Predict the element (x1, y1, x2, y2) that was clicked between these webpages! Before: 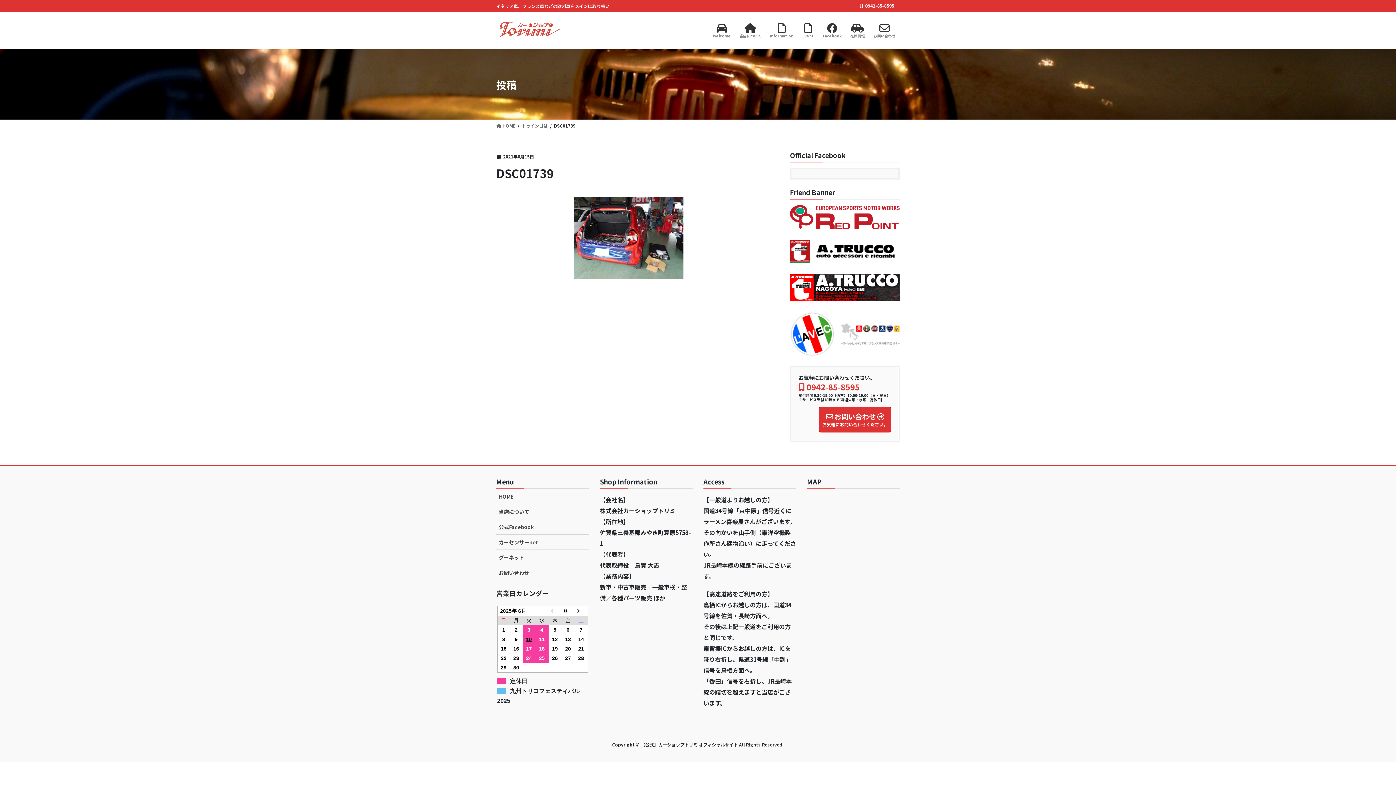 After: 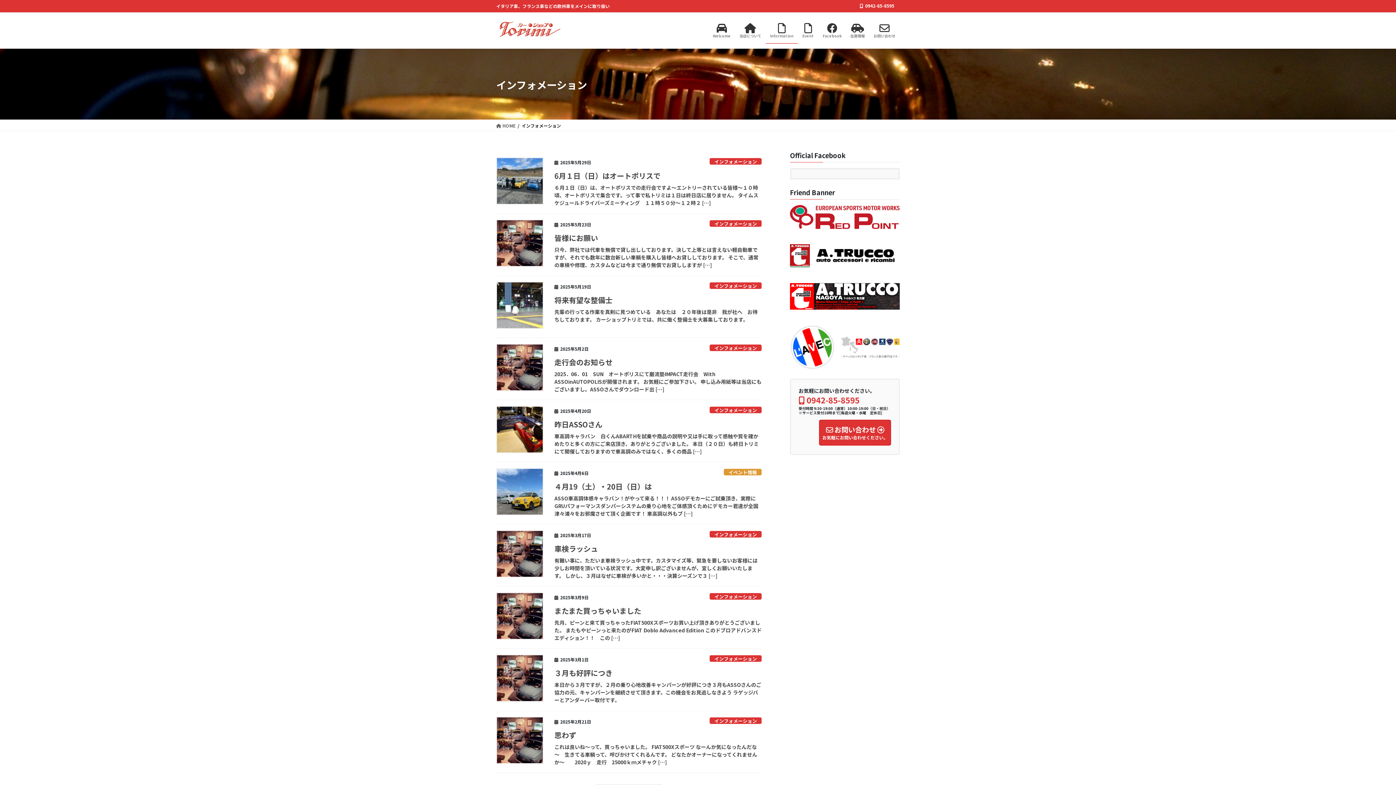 Action: label: Information bbox: (765, 18, 798, 43)